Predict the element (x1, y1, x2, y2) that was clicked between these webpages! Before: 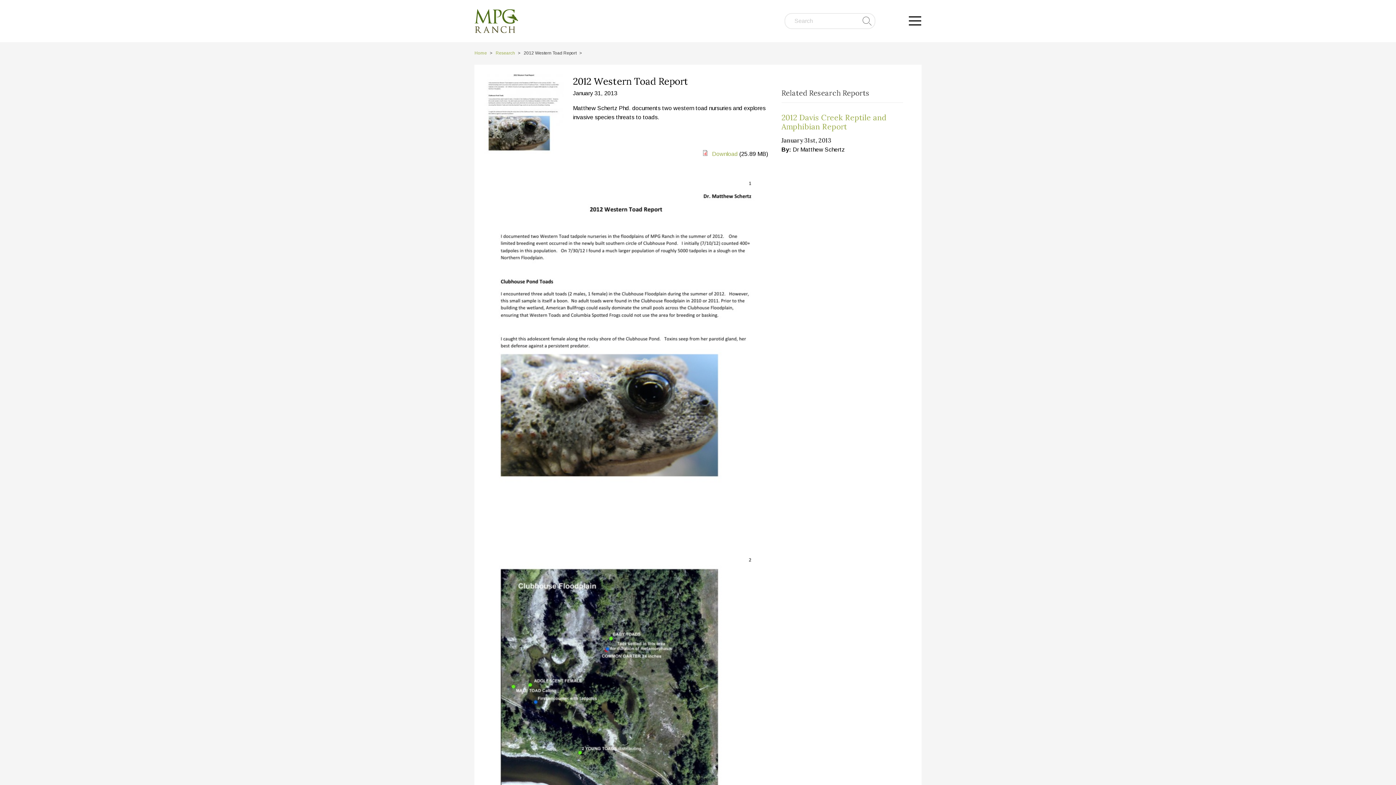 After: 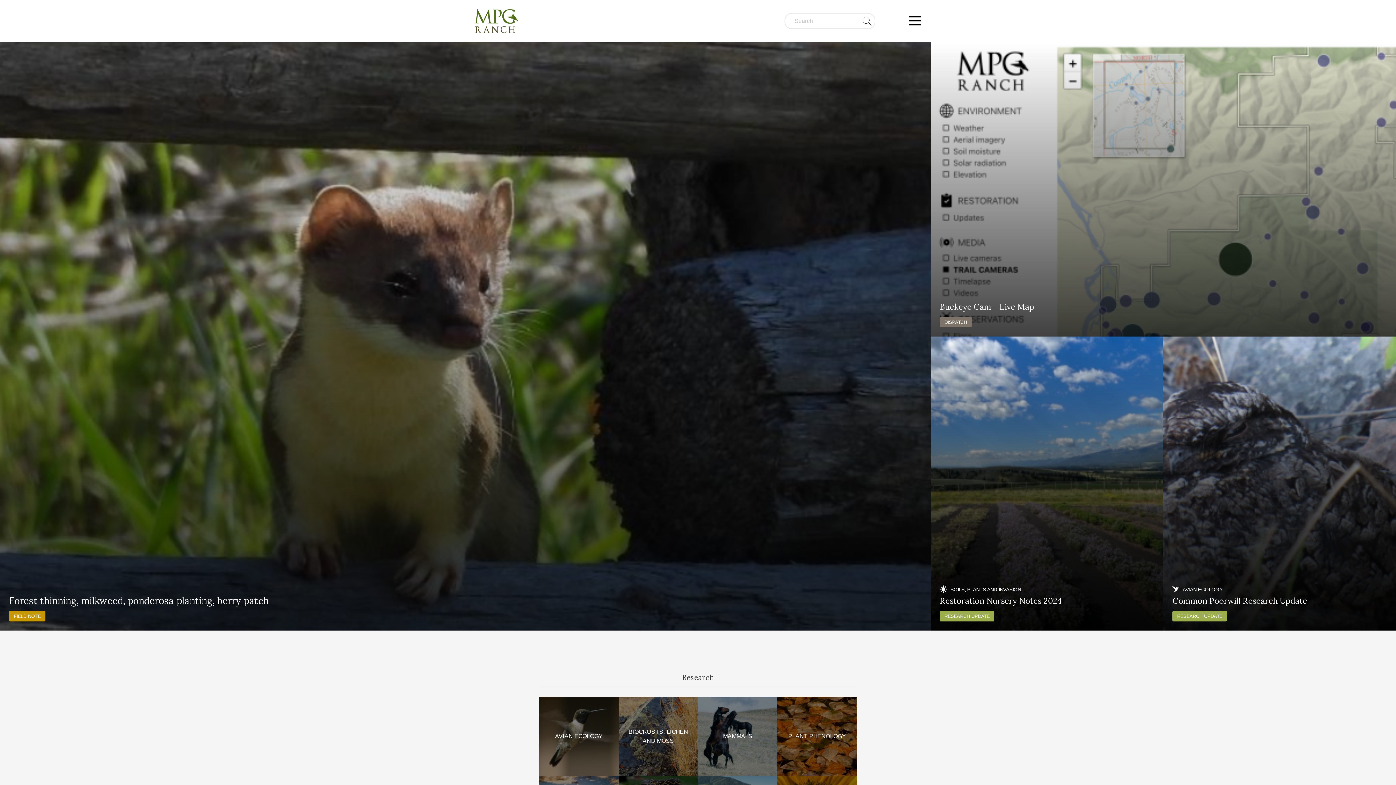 Action: bbox: (474, 9, 518, 32)